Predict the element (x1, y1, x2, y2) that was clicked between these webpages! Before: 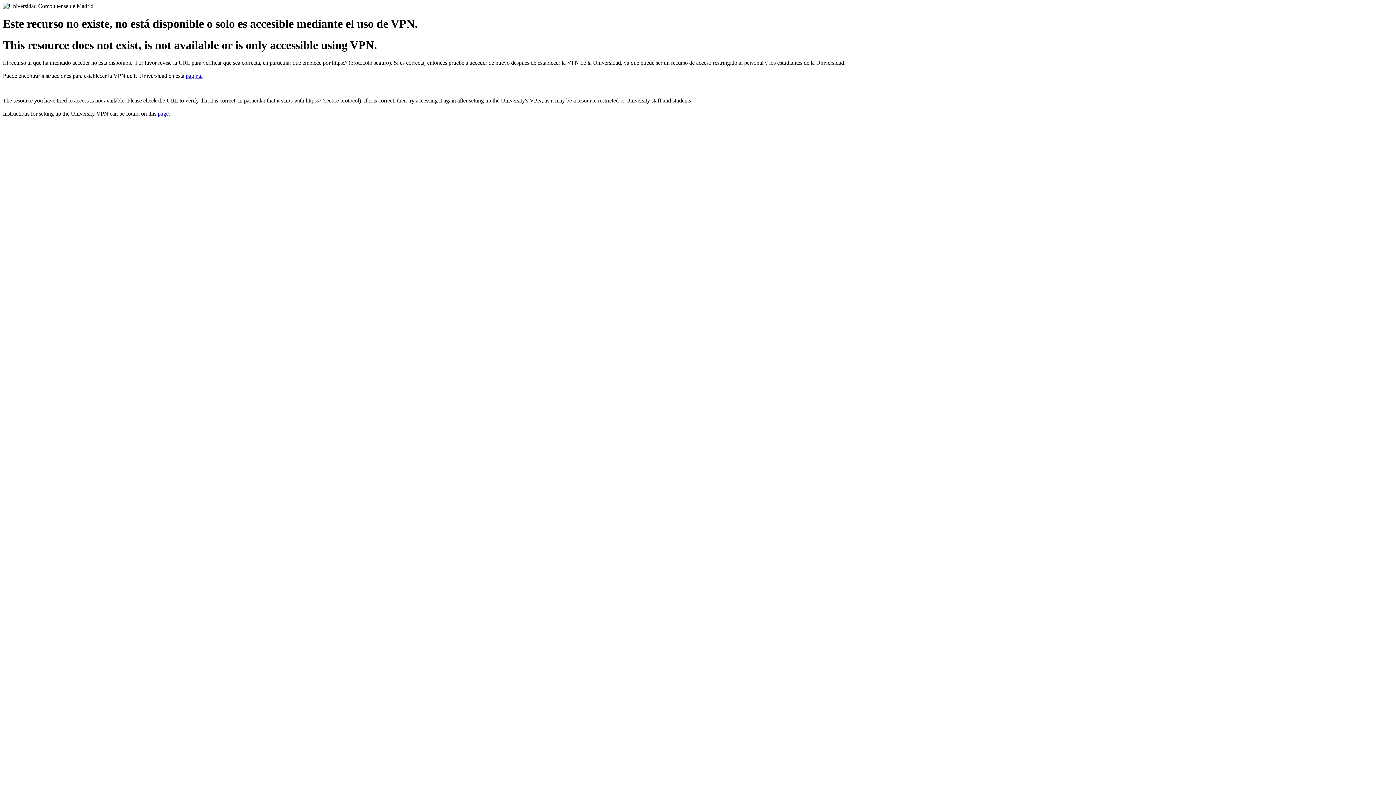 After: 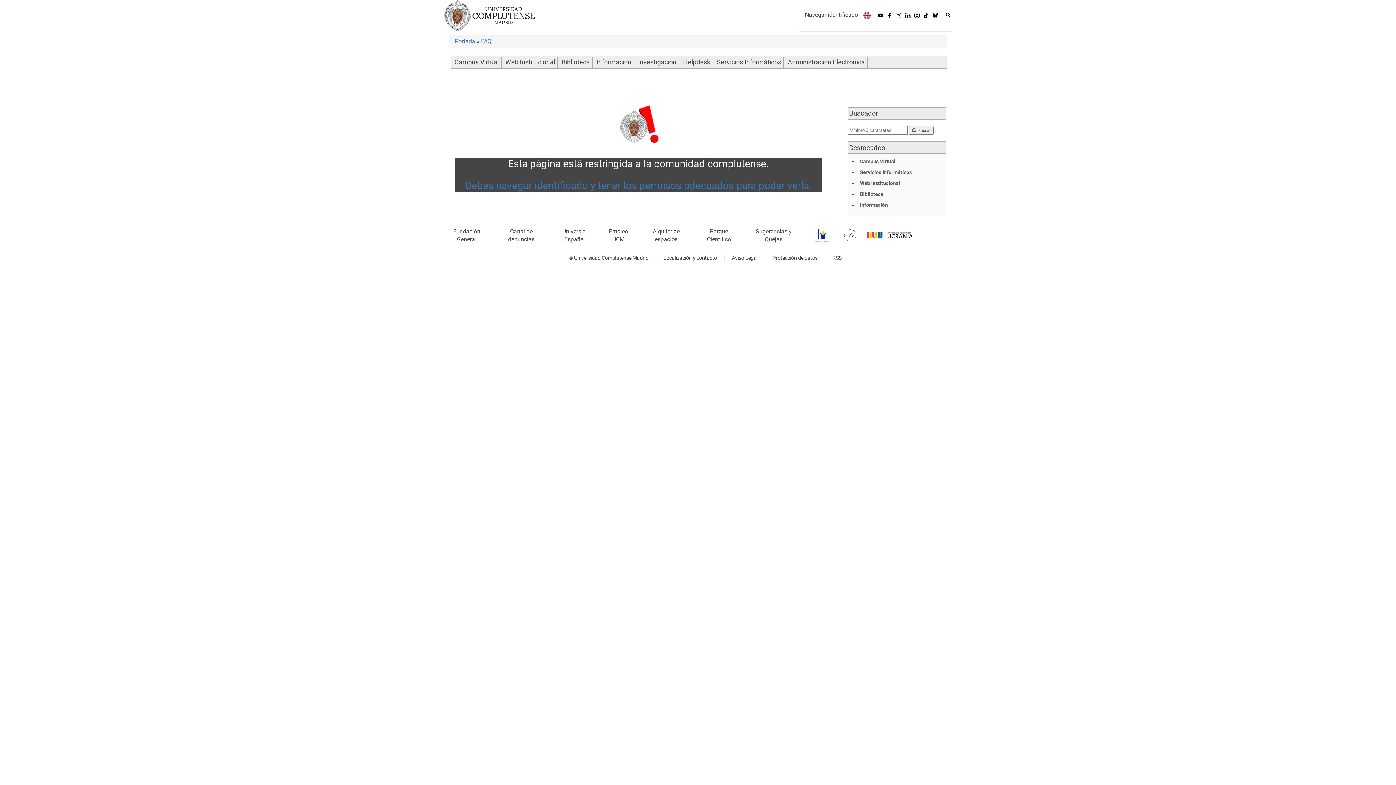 Action: bbox: (157, 110, 170, 116) label: page.